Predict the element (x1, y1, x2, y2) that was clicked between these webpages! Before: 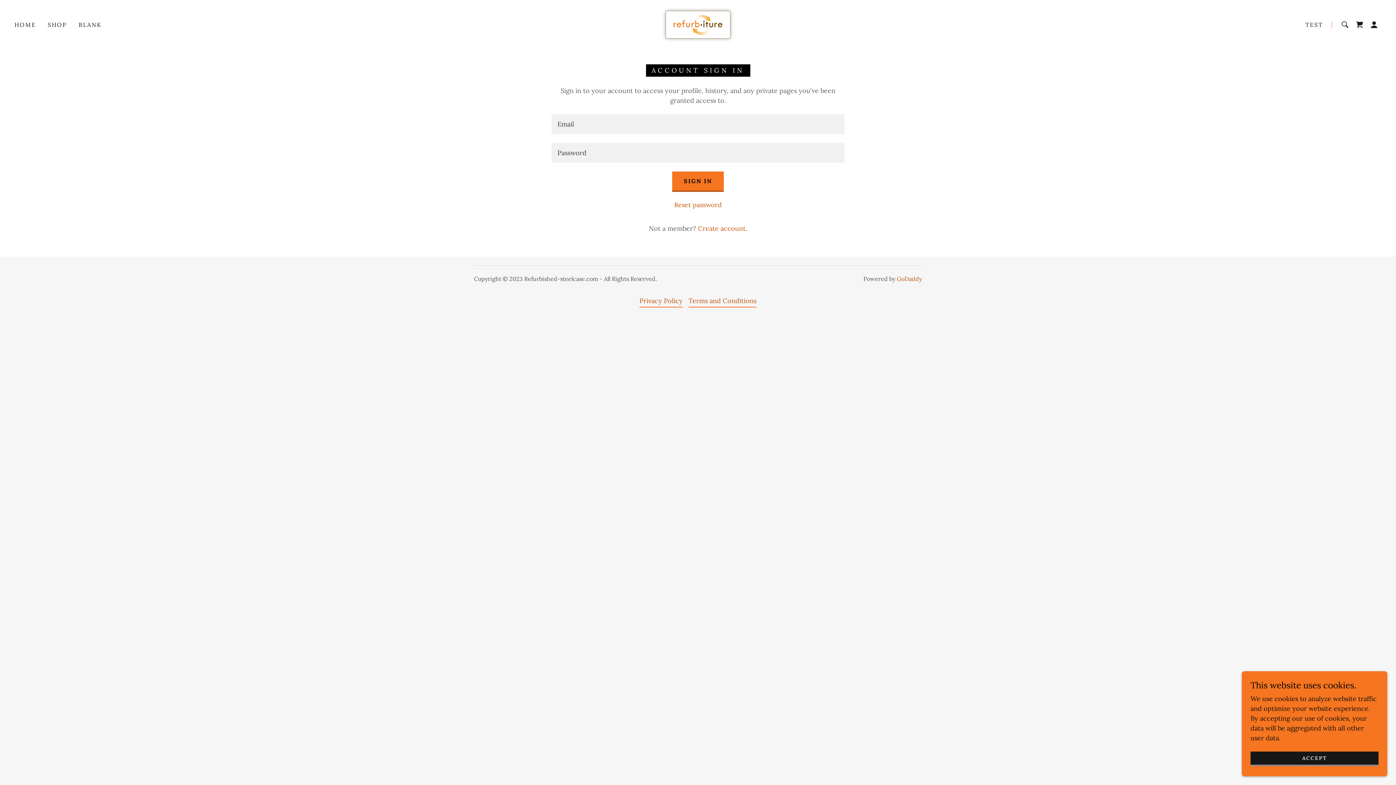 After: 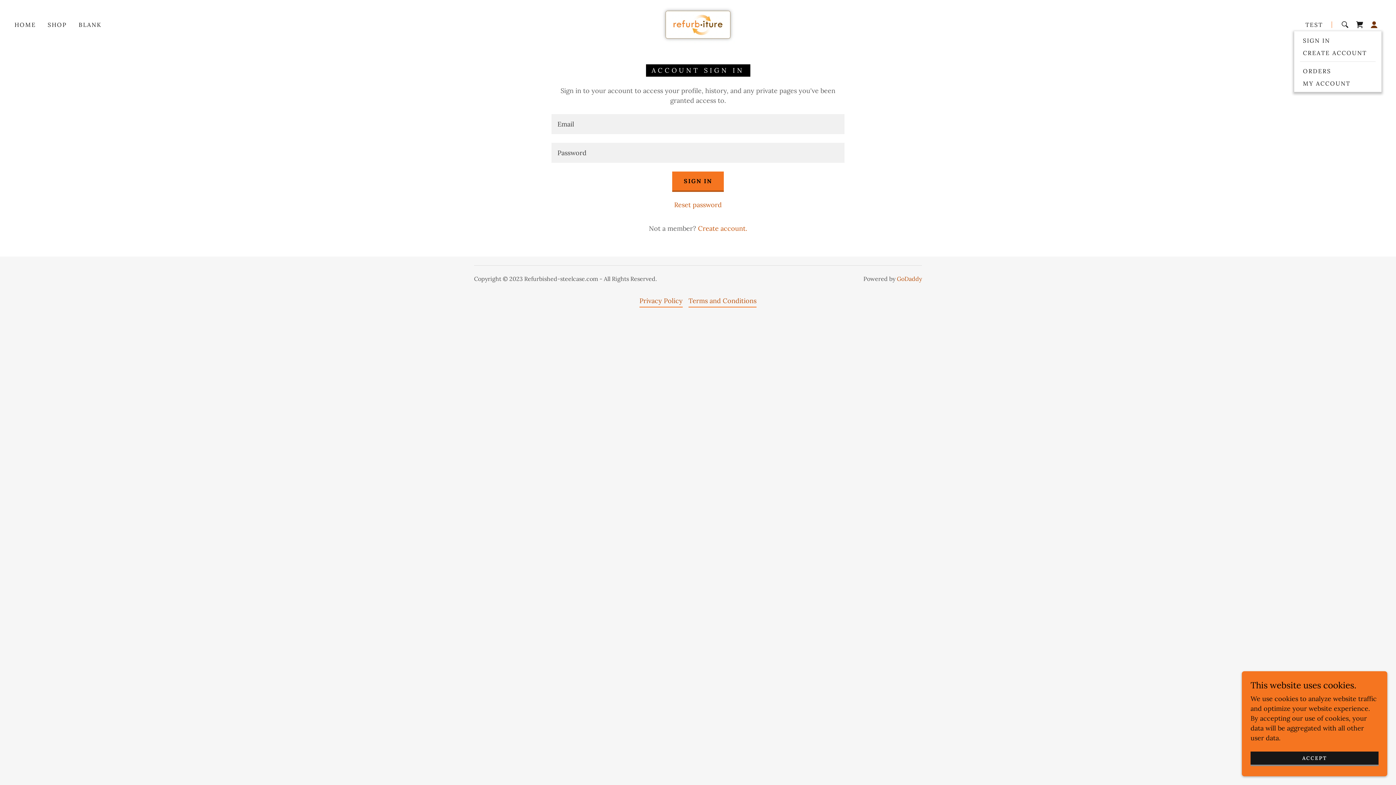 Action: bbox: (1367, 17, 1381, 32)